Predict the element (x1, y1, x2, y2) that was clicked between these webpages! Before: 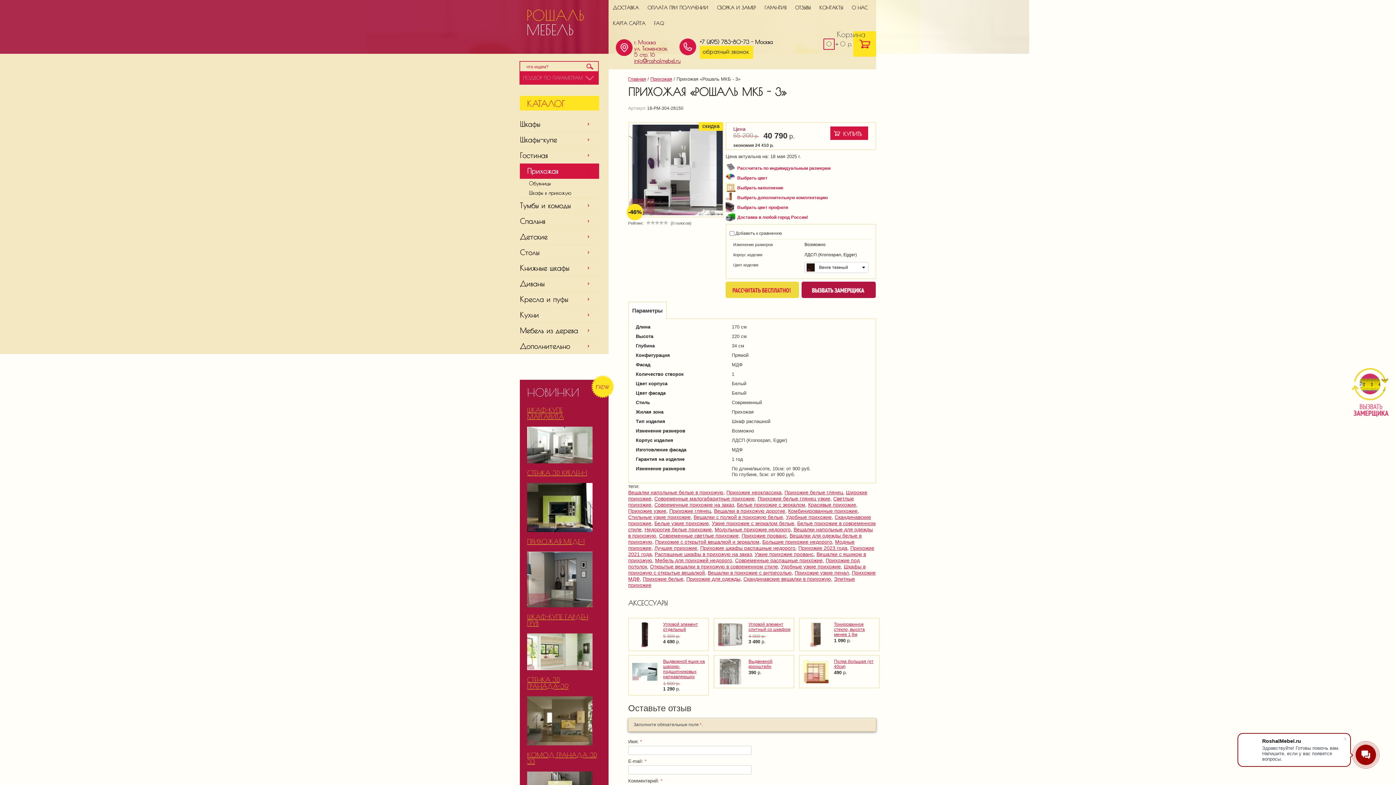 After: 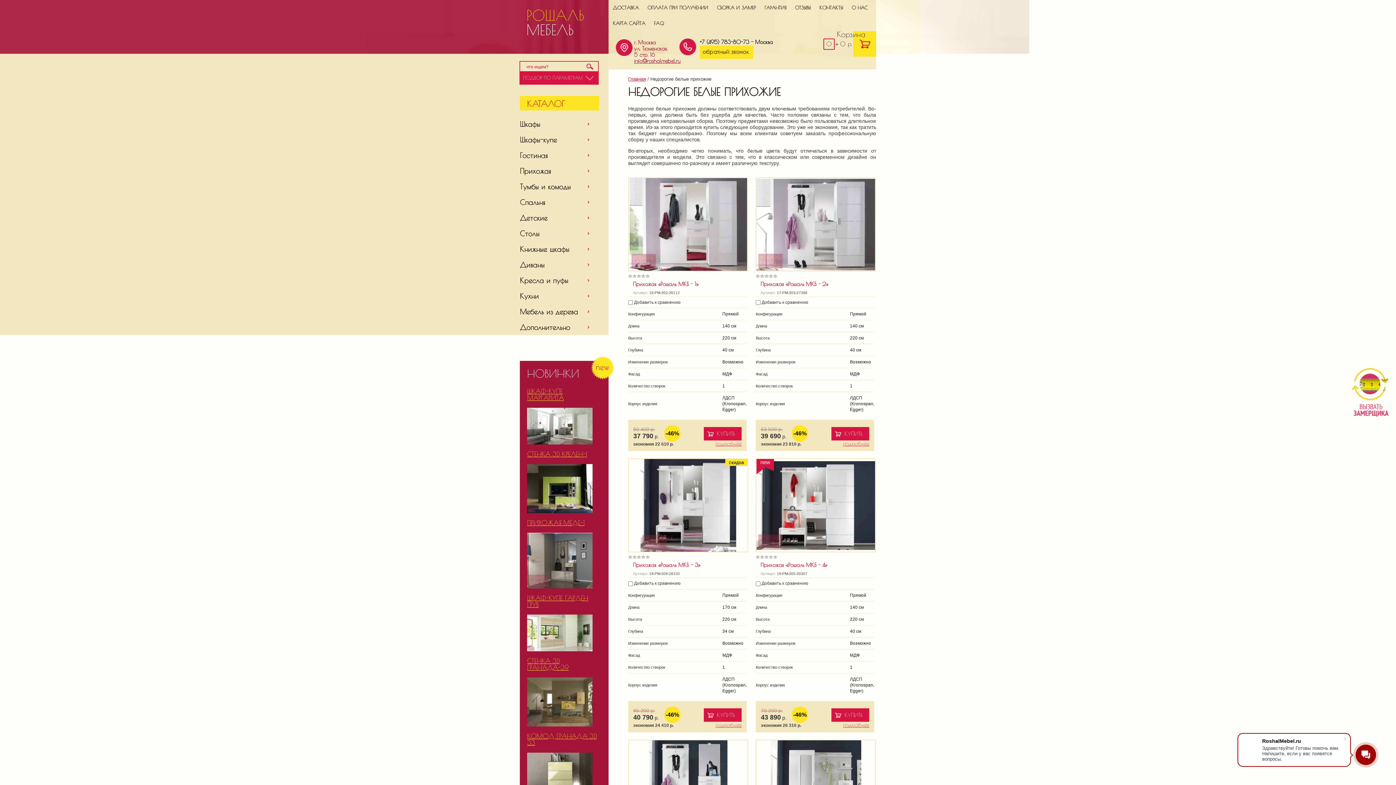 Action: bbox: (644, 526, 712, 532) label: Недорогие белые прихожие